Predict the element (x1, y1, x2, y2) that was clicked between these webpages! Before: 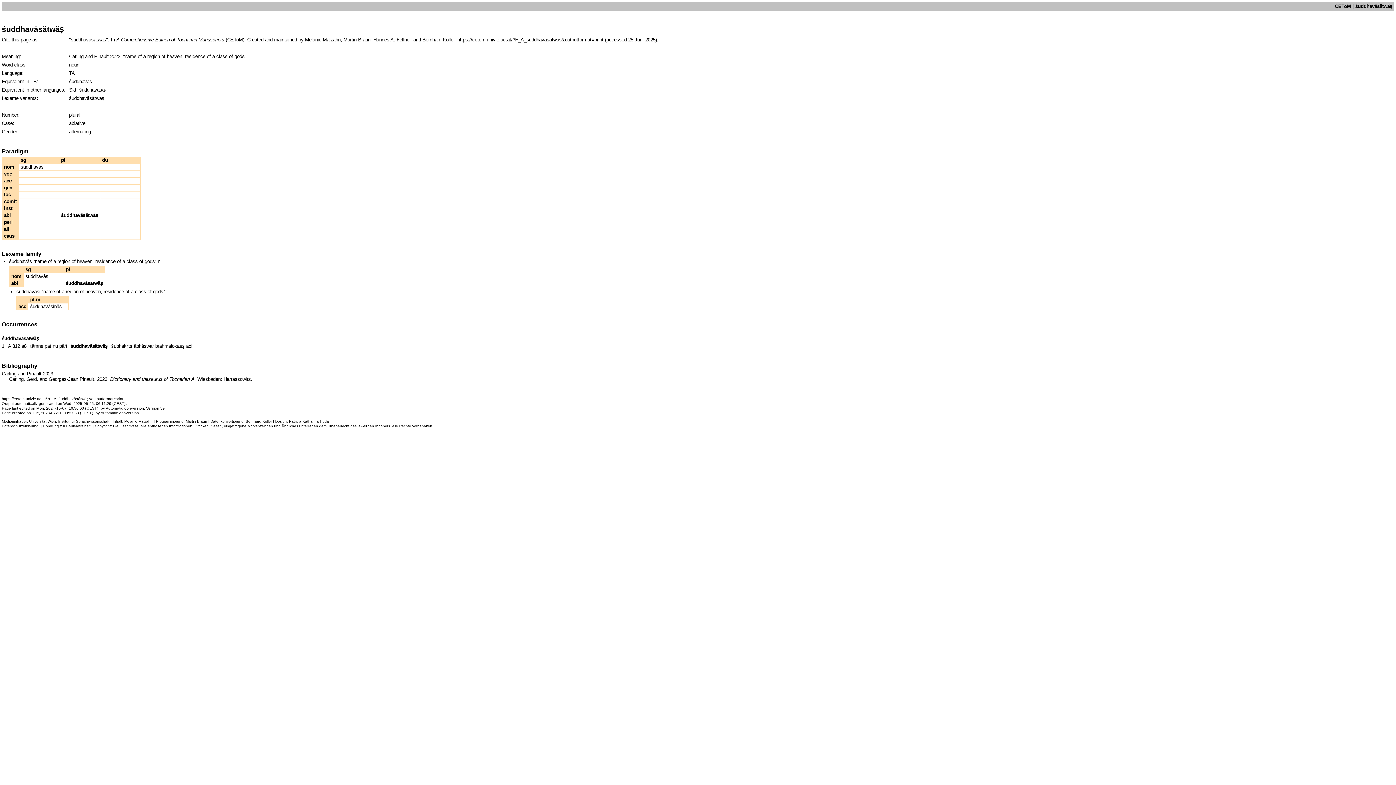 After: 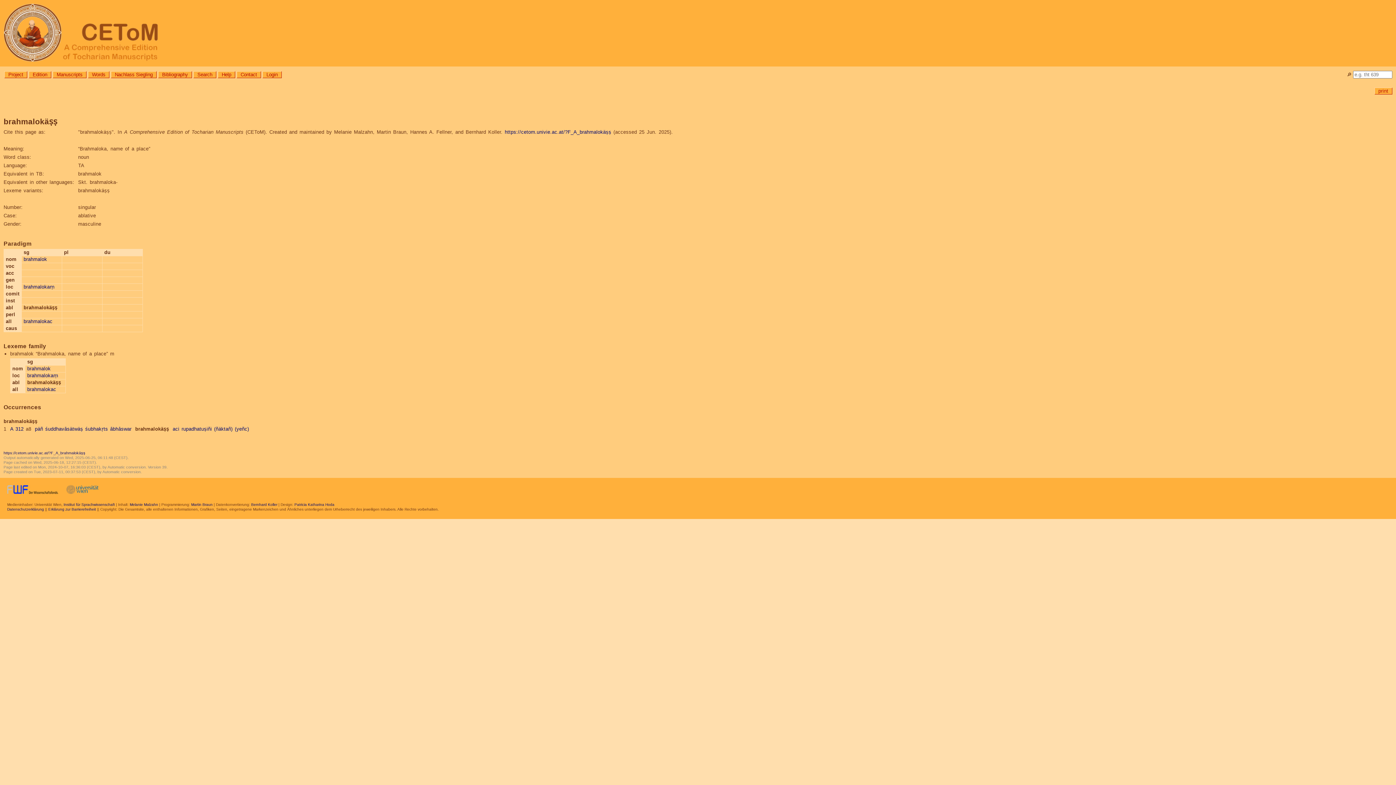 Action: label: brahmalokäṣṣ bbox: (155, 343, 184, 349)